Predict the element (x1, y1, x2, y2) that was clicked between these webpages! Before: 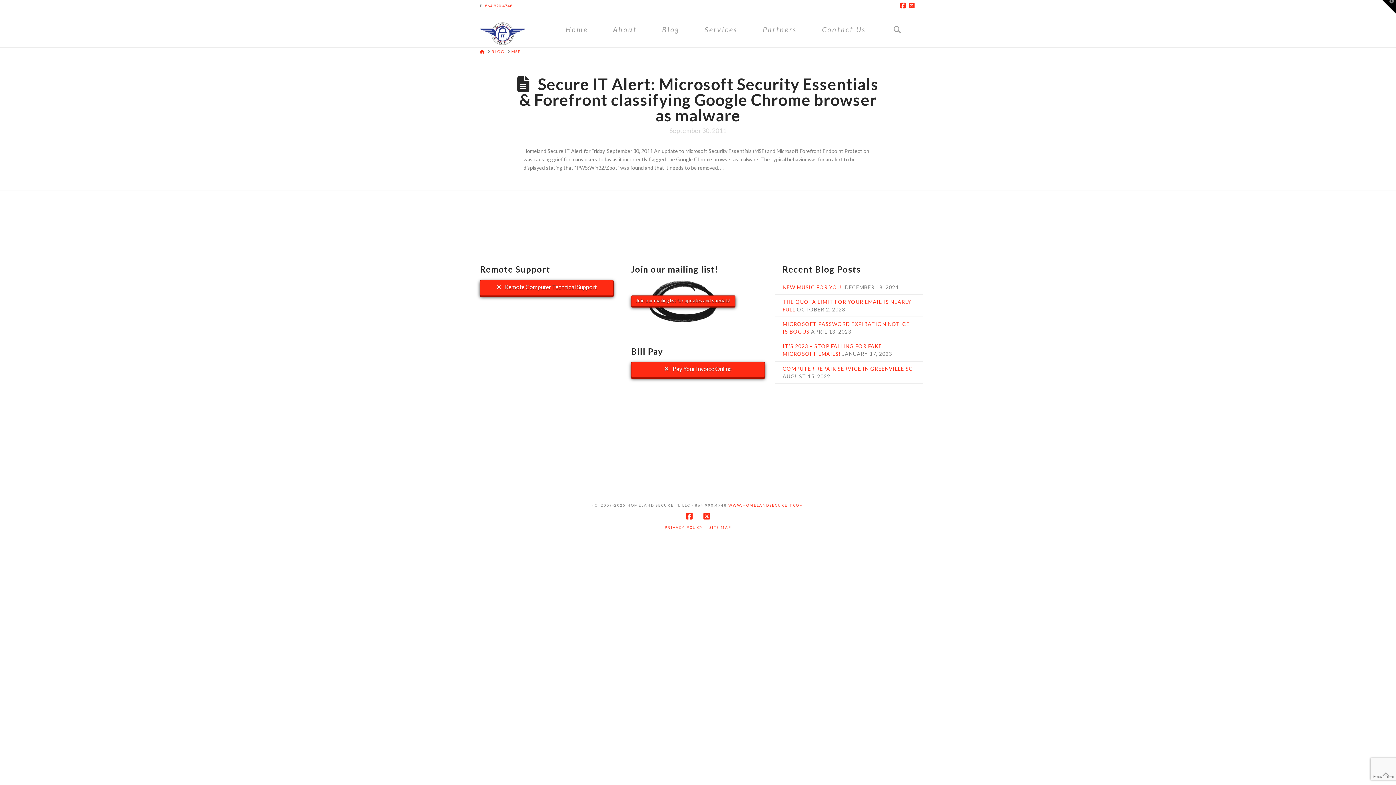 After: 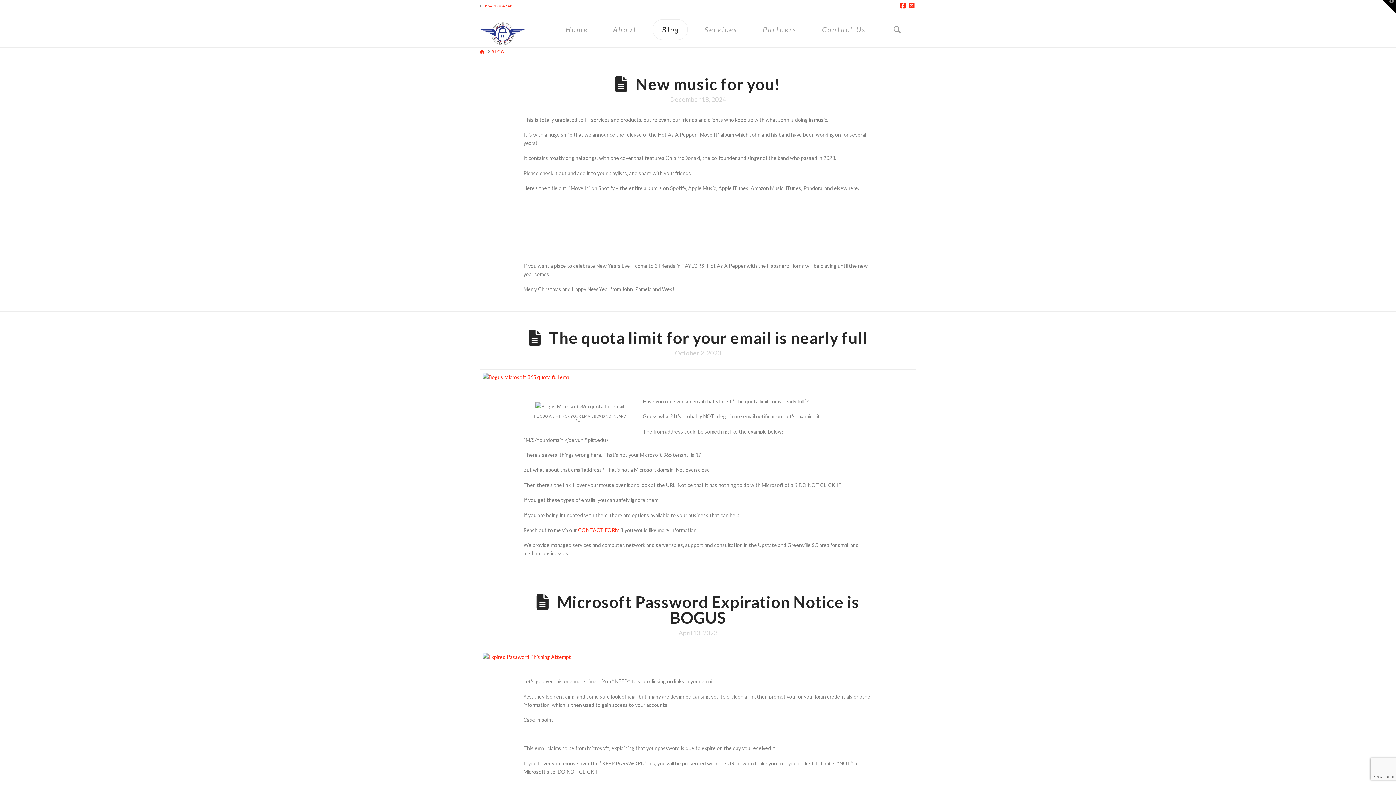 Action: label: BLOG bbox: (491, 48, 504, 54)